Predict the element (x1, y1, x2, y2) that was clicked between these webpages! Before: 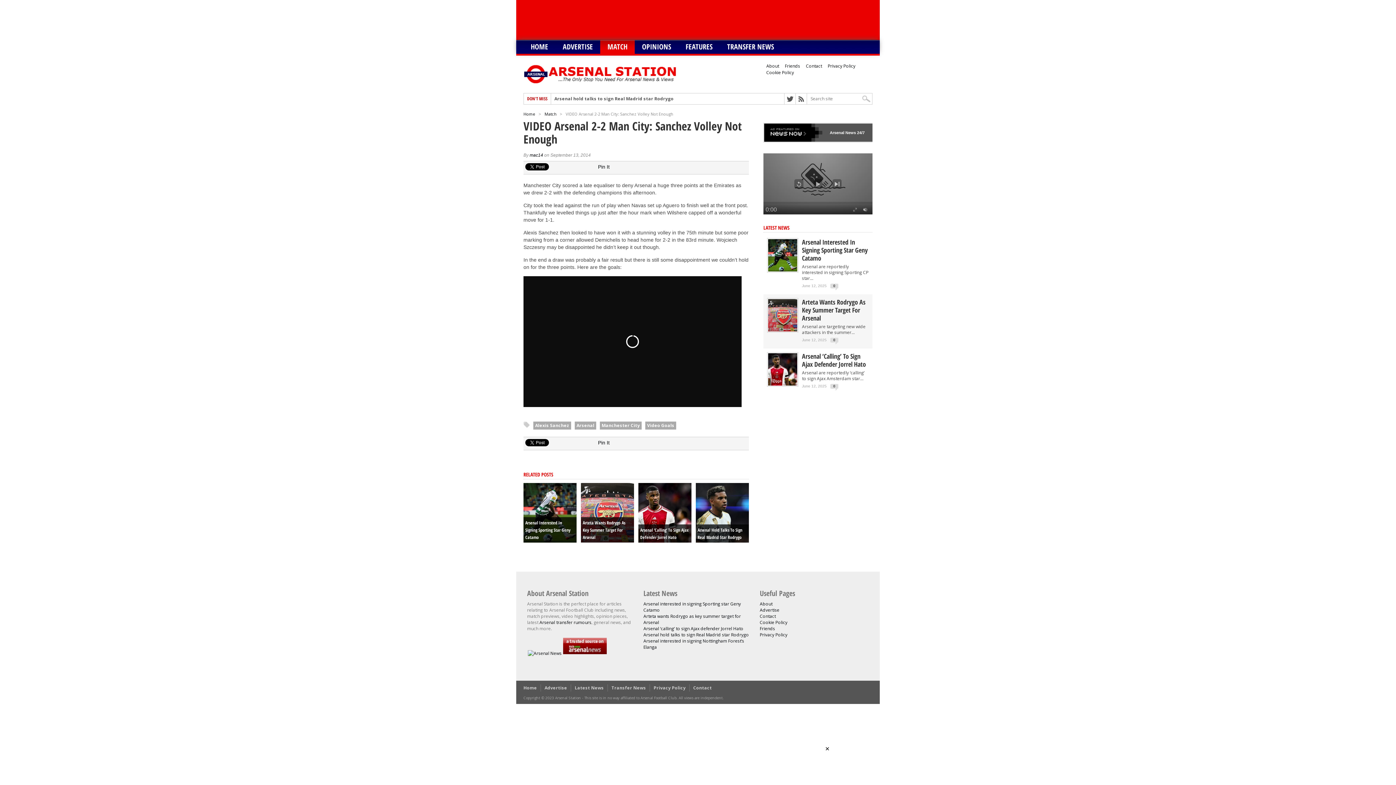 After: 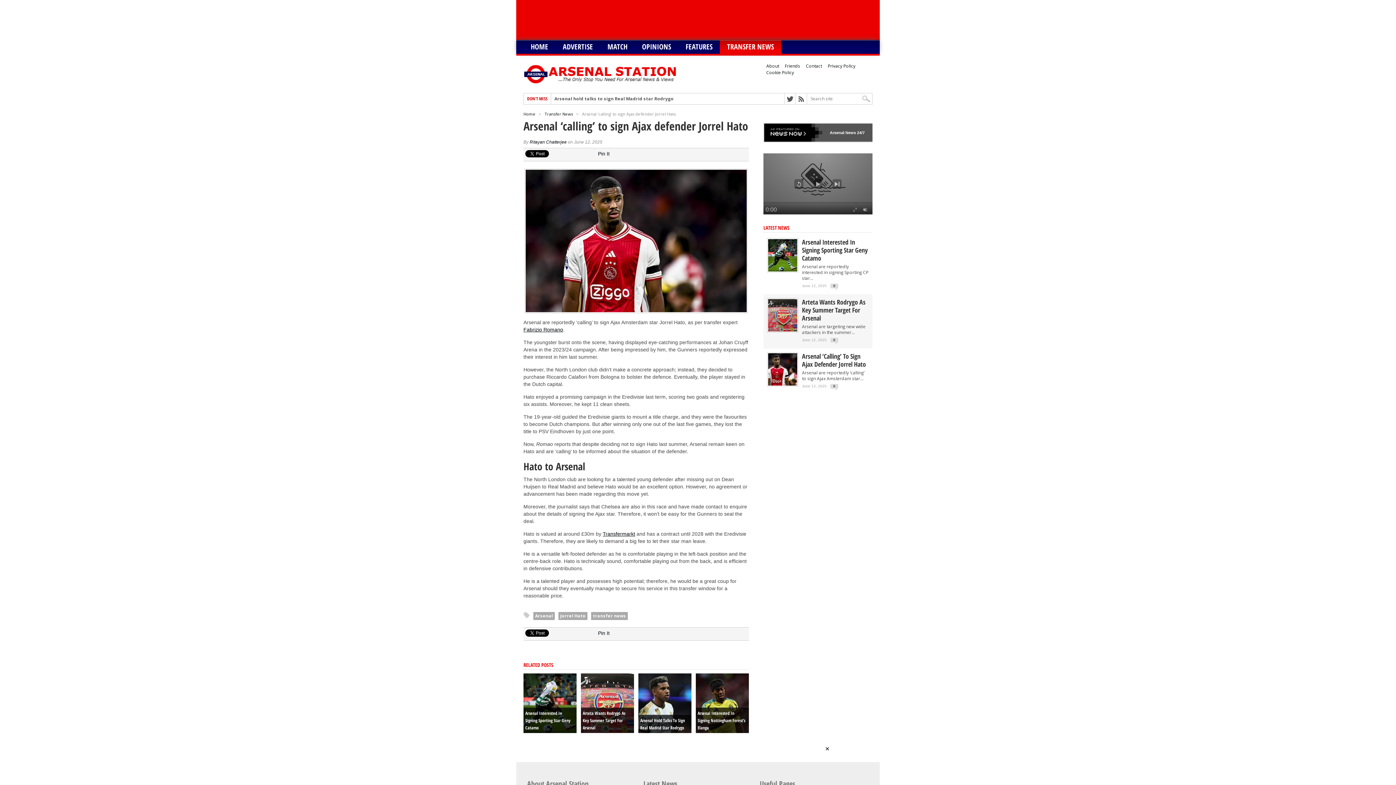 Action: bbox: (802, 352, 869, 368) label: Arsenal ‘Calling’ To Sign Ajax Defender Jorrel Hato